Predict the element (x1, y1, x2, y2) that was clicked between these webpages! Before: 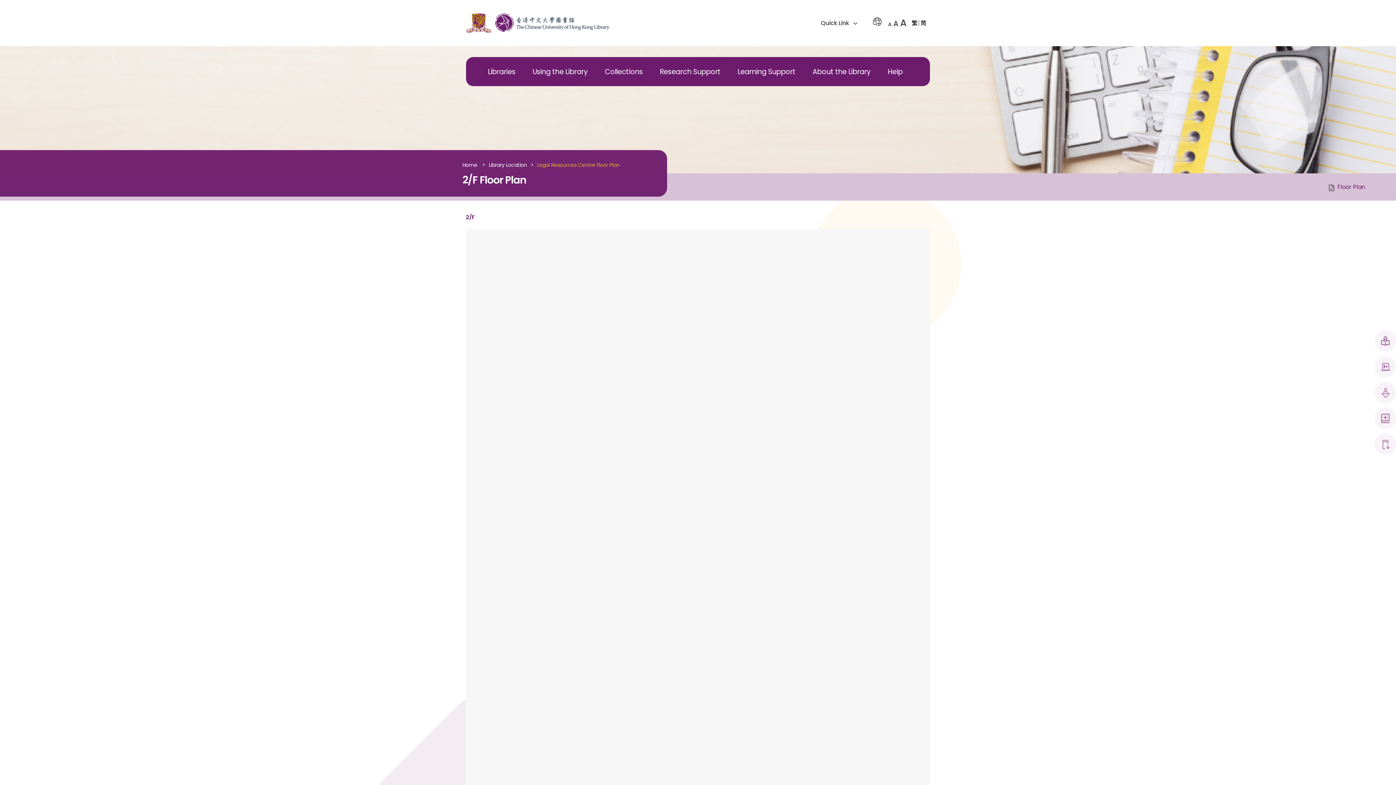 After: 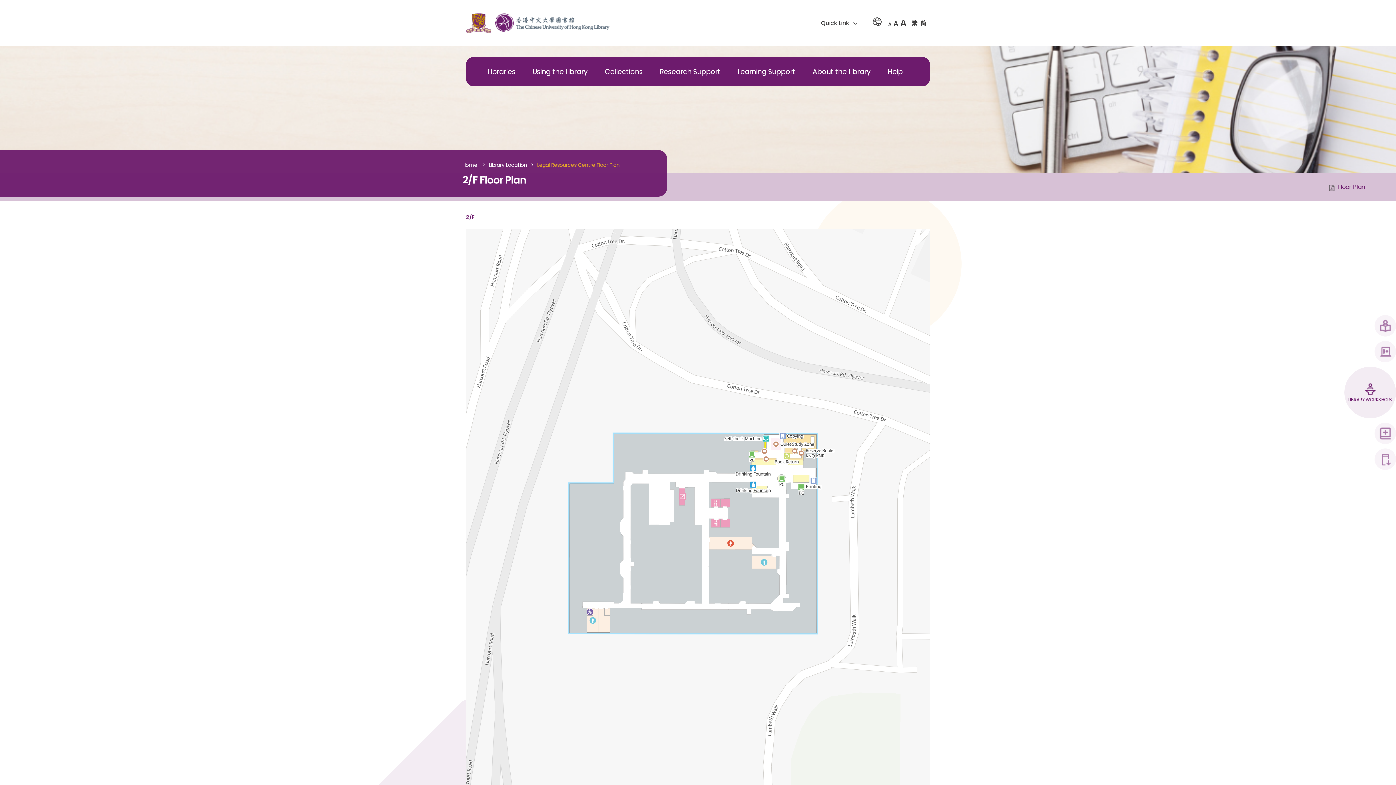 Action: bbox: (1374, 382, 1396, 403)